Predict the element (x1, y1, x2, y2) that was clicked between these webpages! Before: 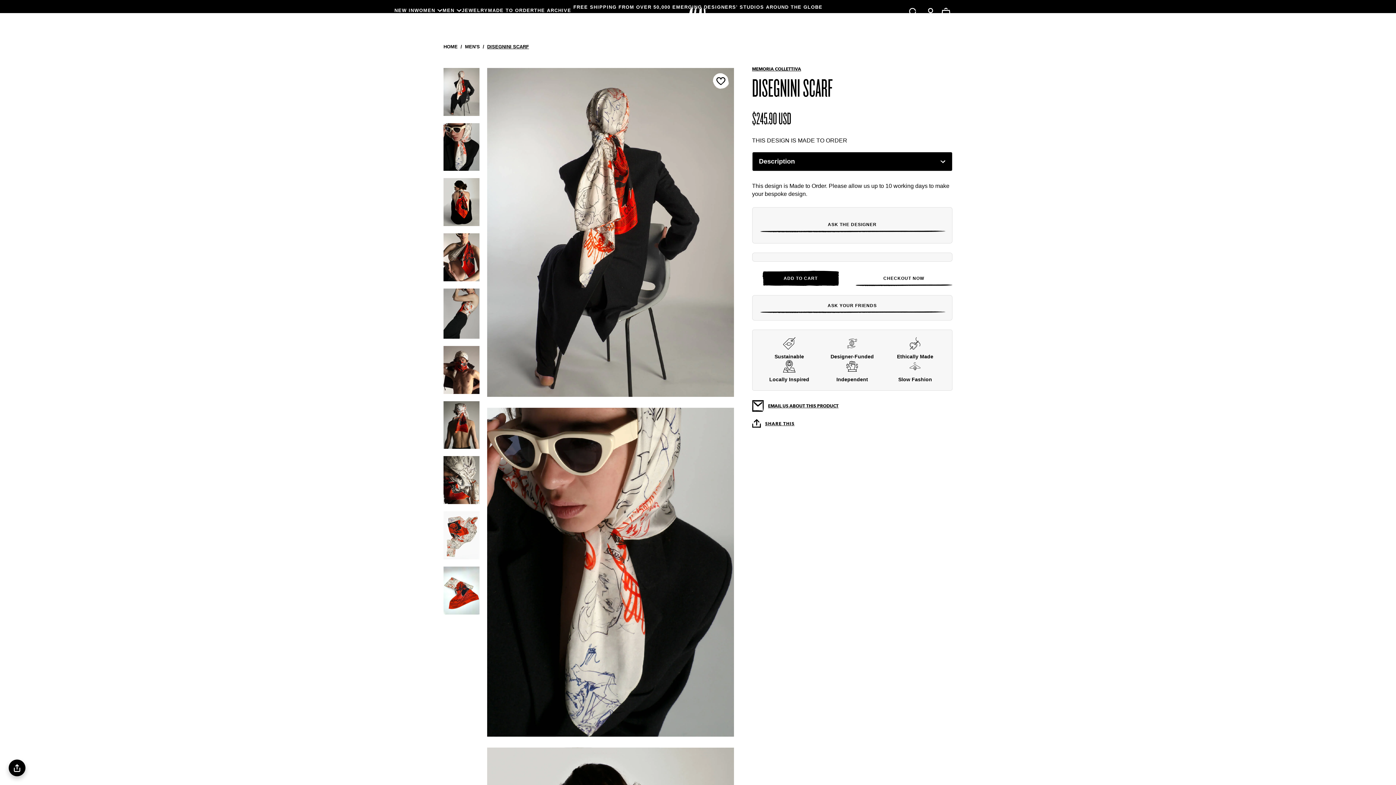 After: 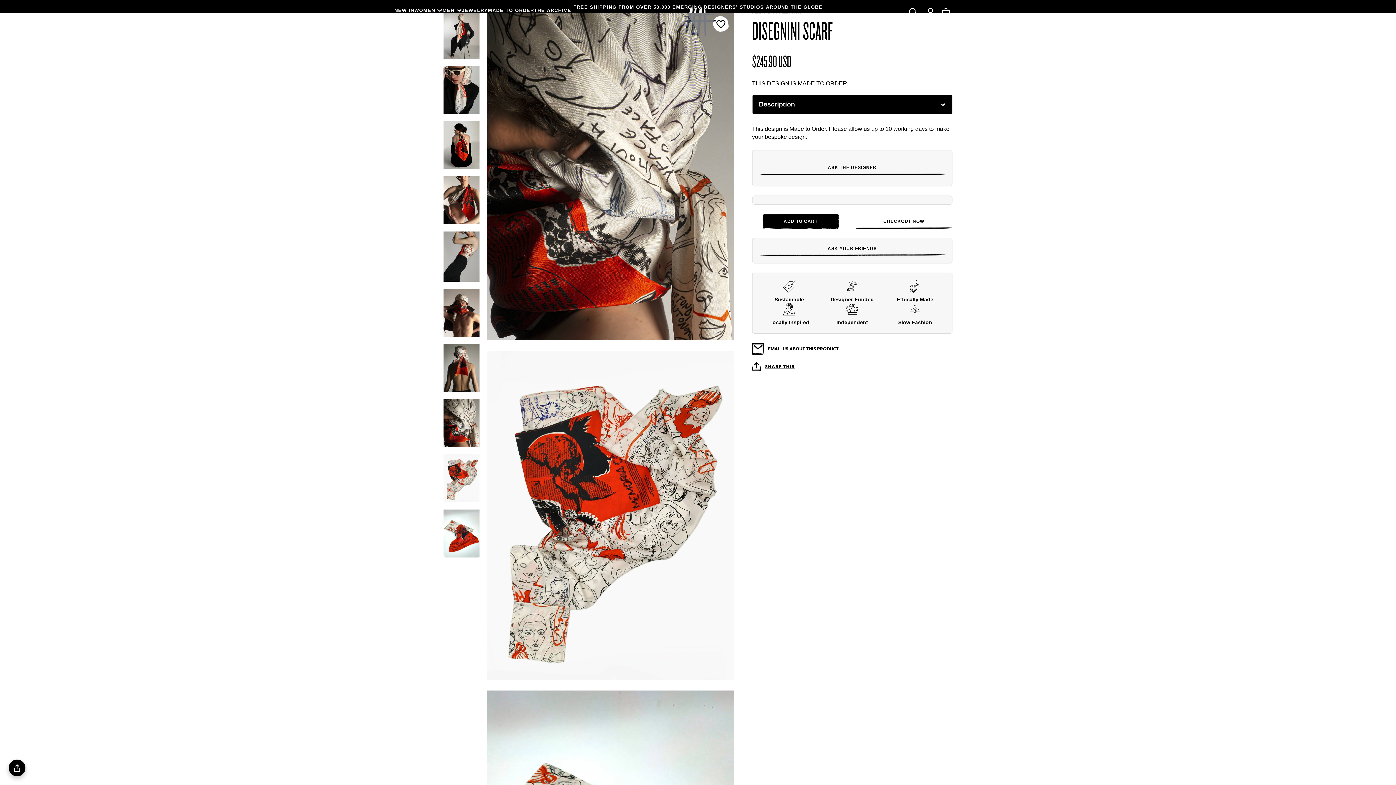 Action: label:   bbox: (443, 480, 479, 486)